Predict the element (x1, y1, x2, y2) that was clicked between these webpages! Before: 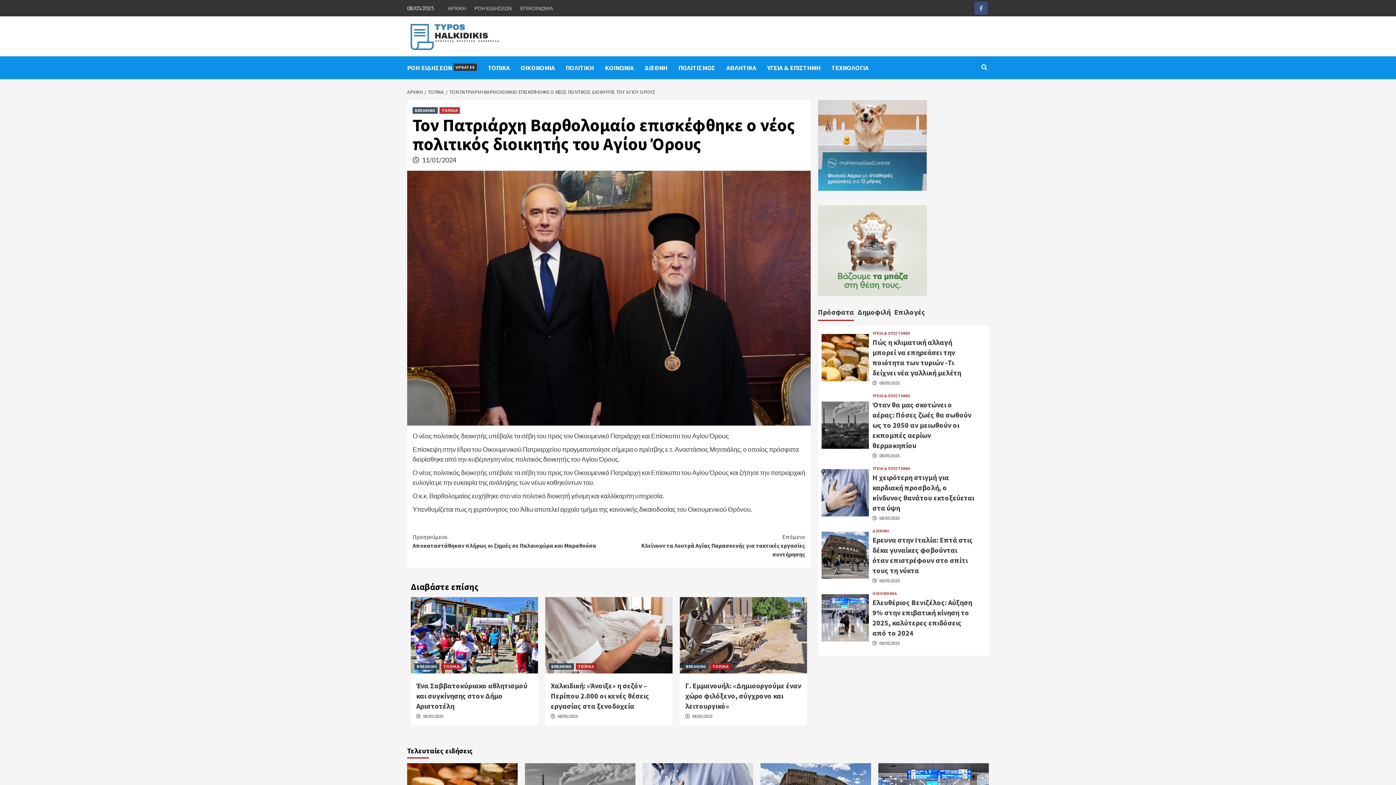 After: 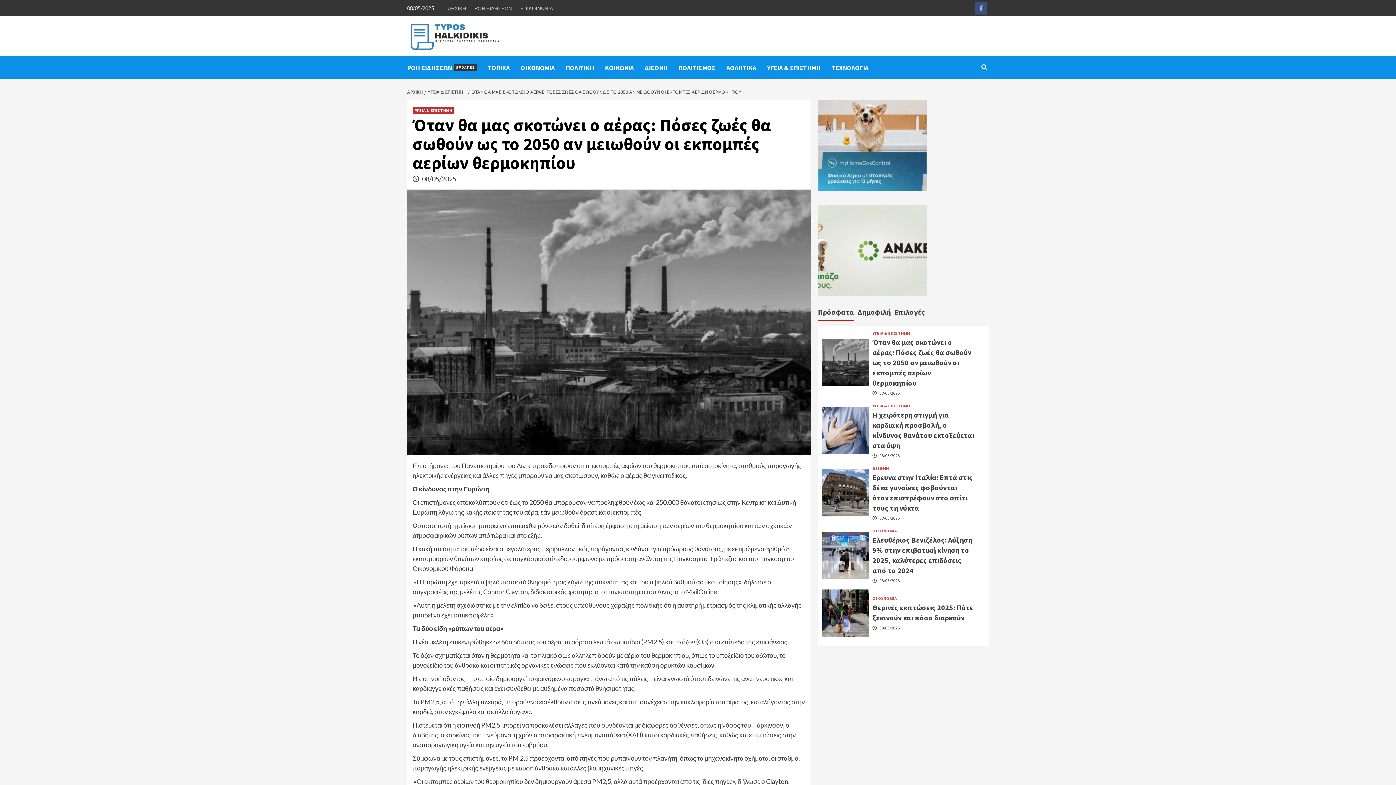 Action: bbox: (821, 420, 869, 428)